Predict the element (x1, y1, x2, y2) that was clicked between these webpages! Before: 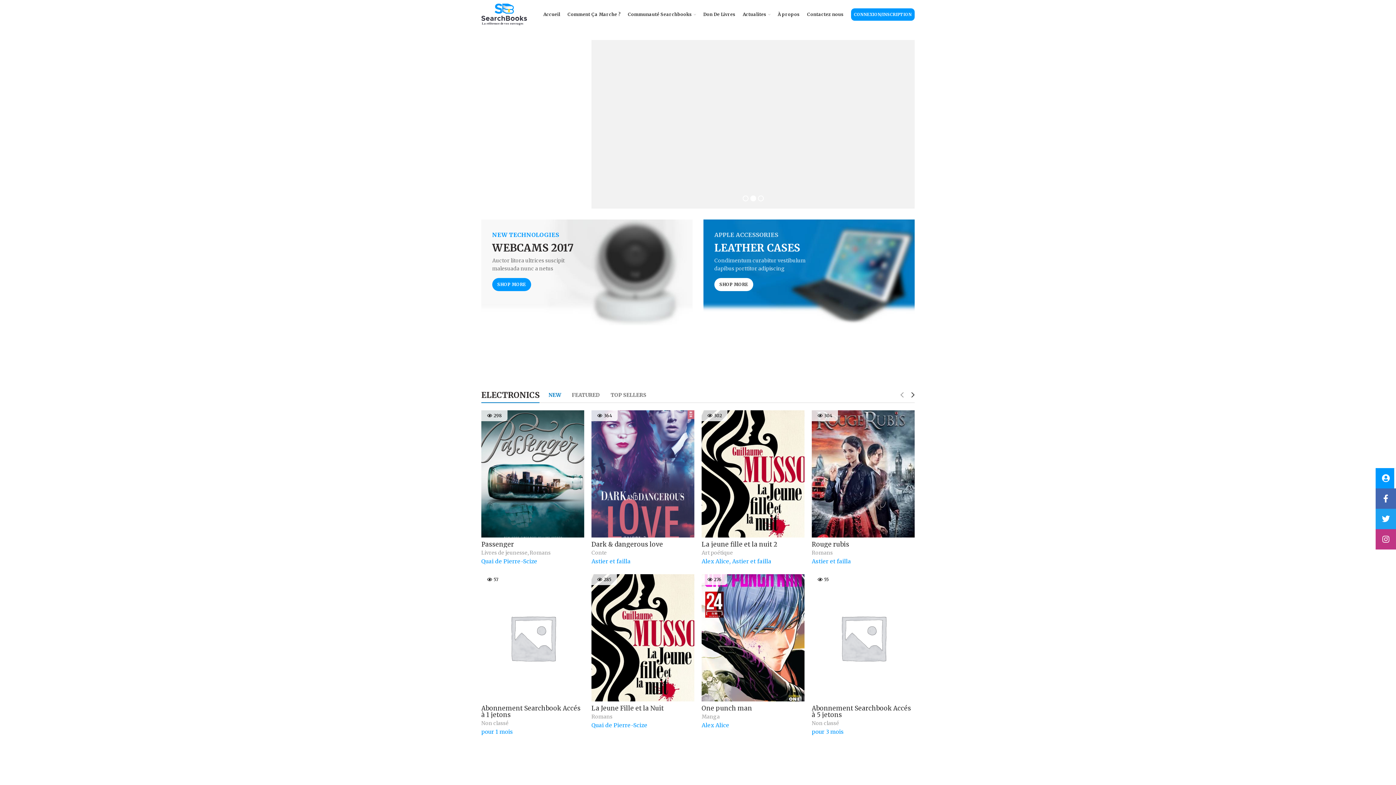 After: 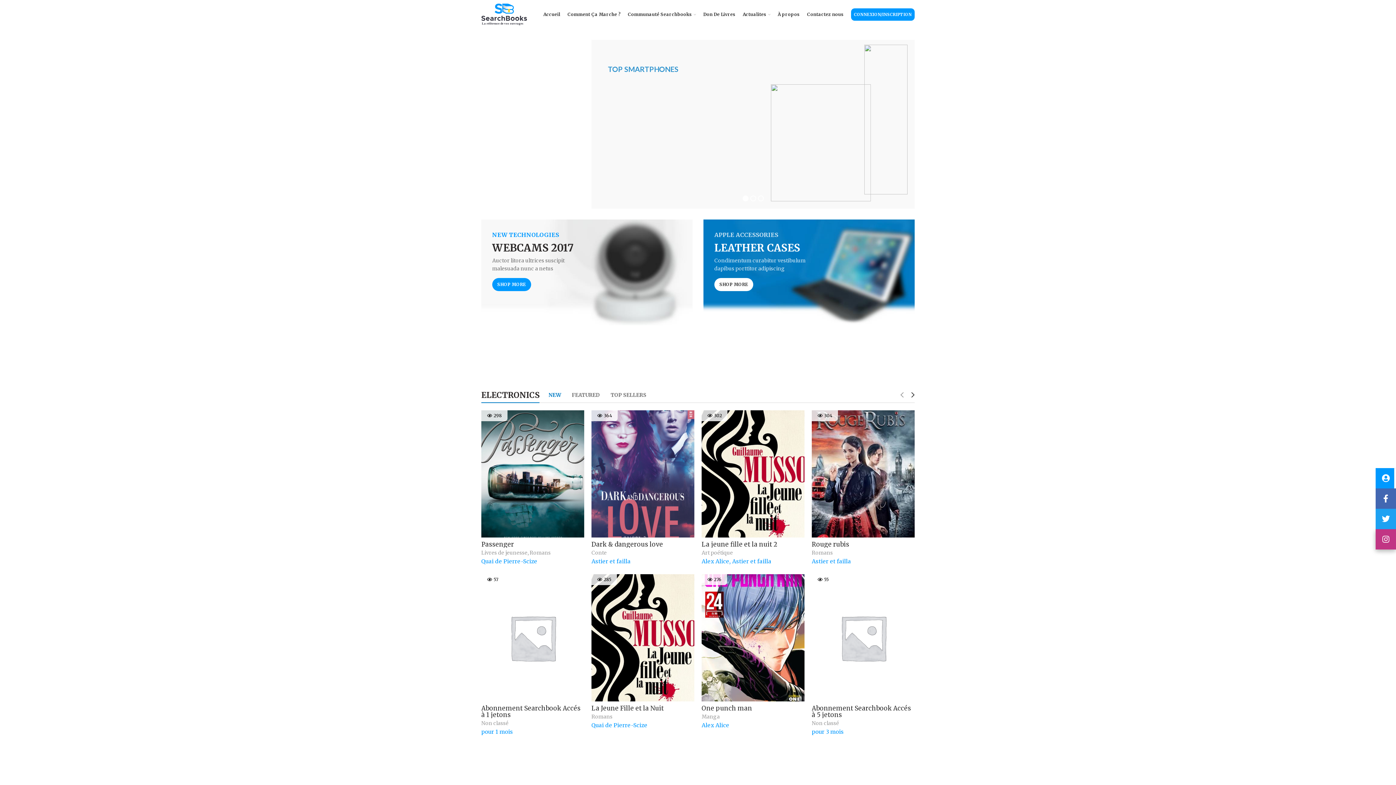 Action: bbox: (1376, 529, 1396, 549)